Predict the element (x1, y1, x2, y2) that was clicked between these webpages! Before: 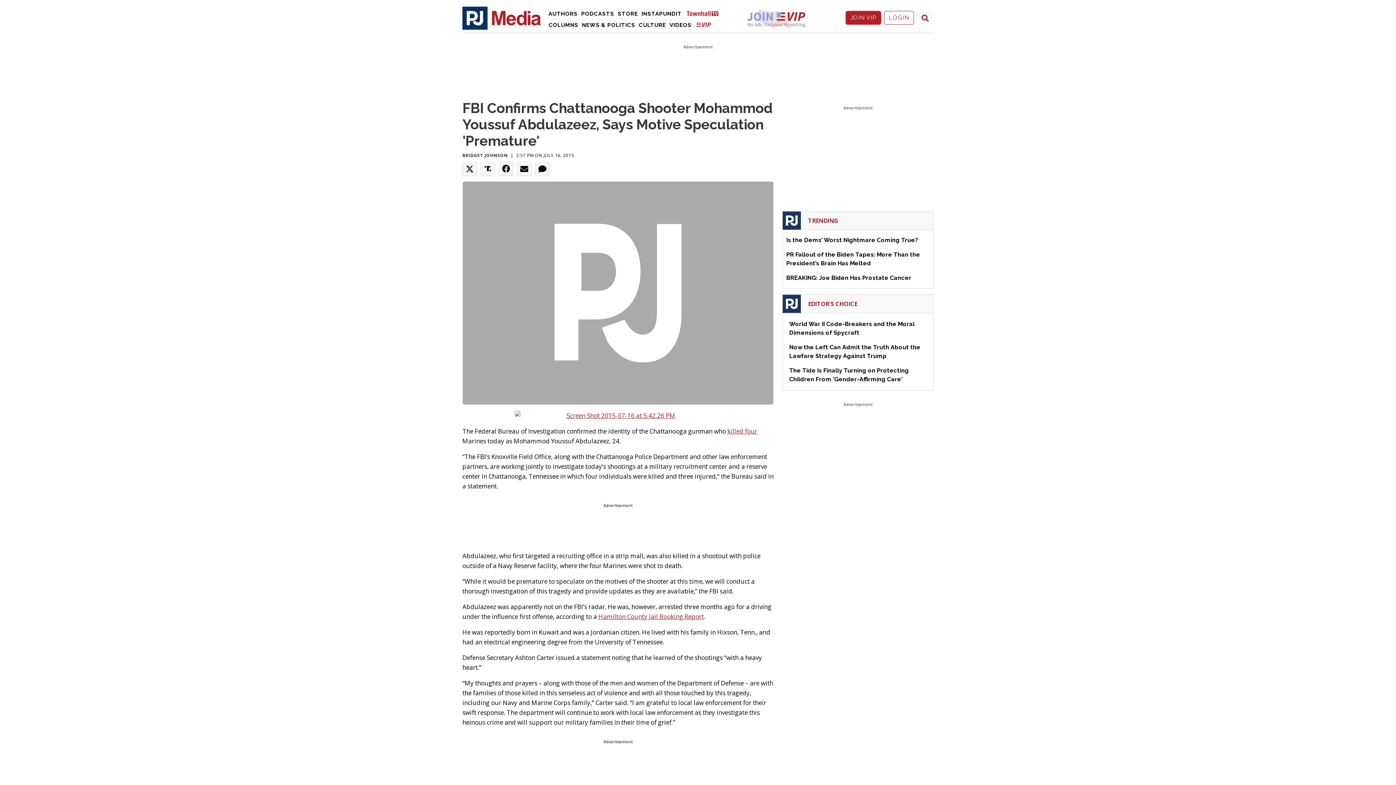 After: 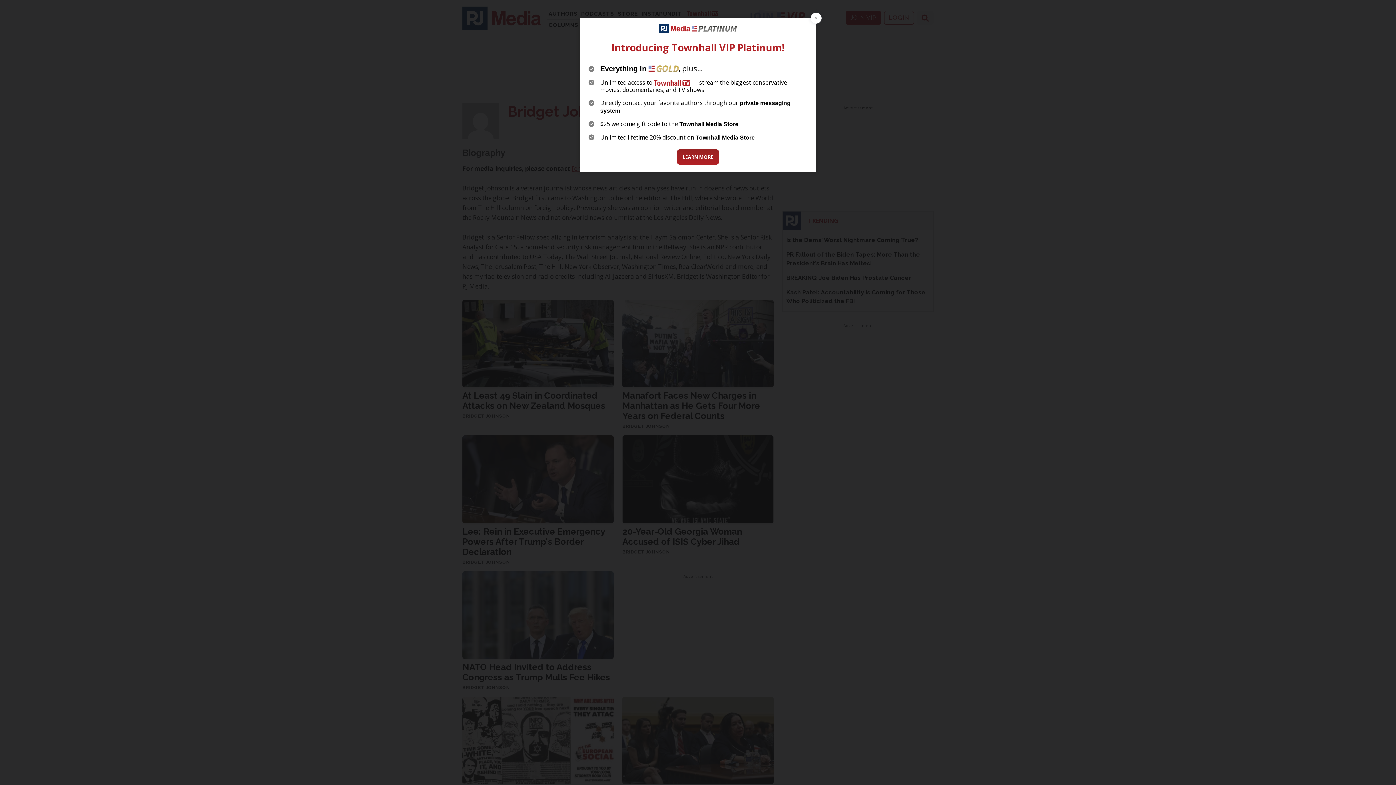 Action: label: BRIDGET JOHNSON bbox: (462, 152, 508, 158)